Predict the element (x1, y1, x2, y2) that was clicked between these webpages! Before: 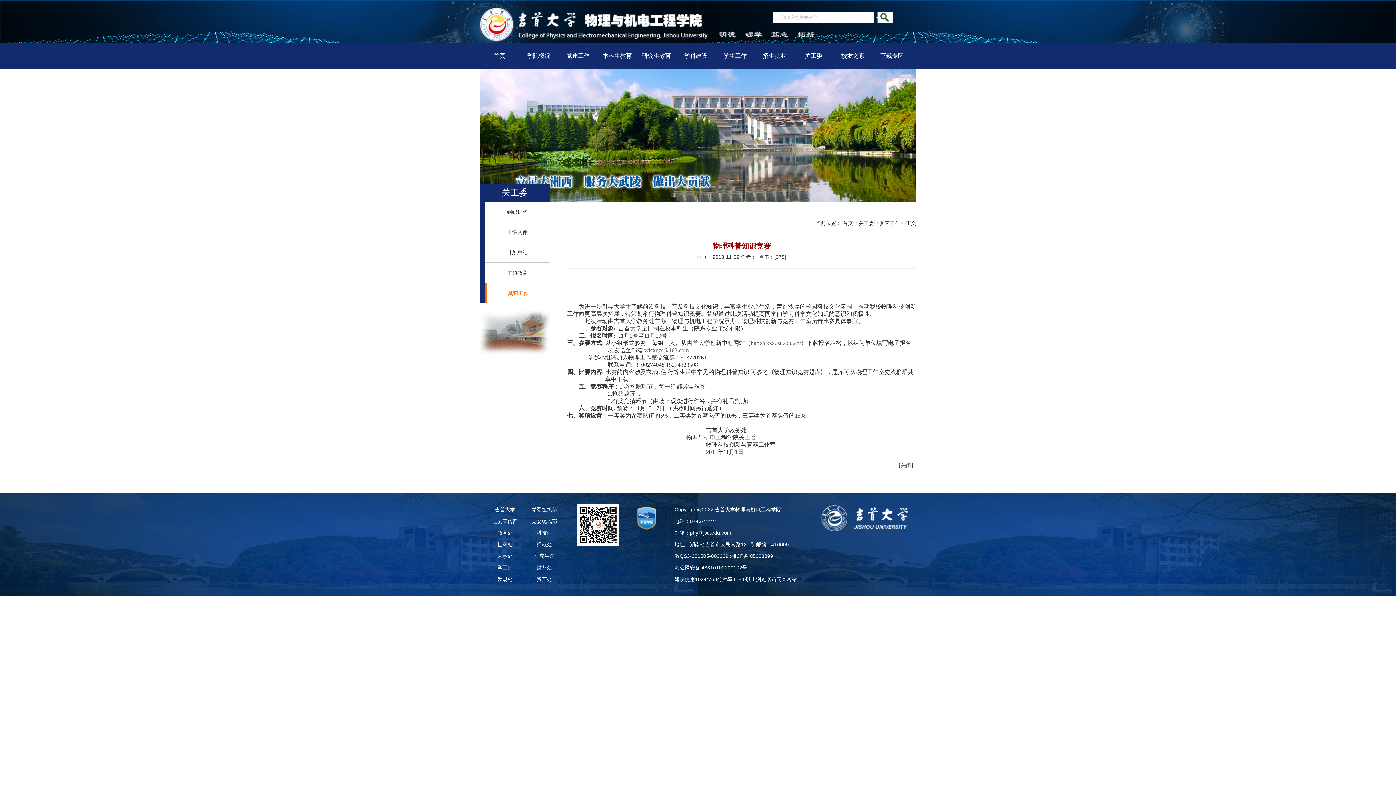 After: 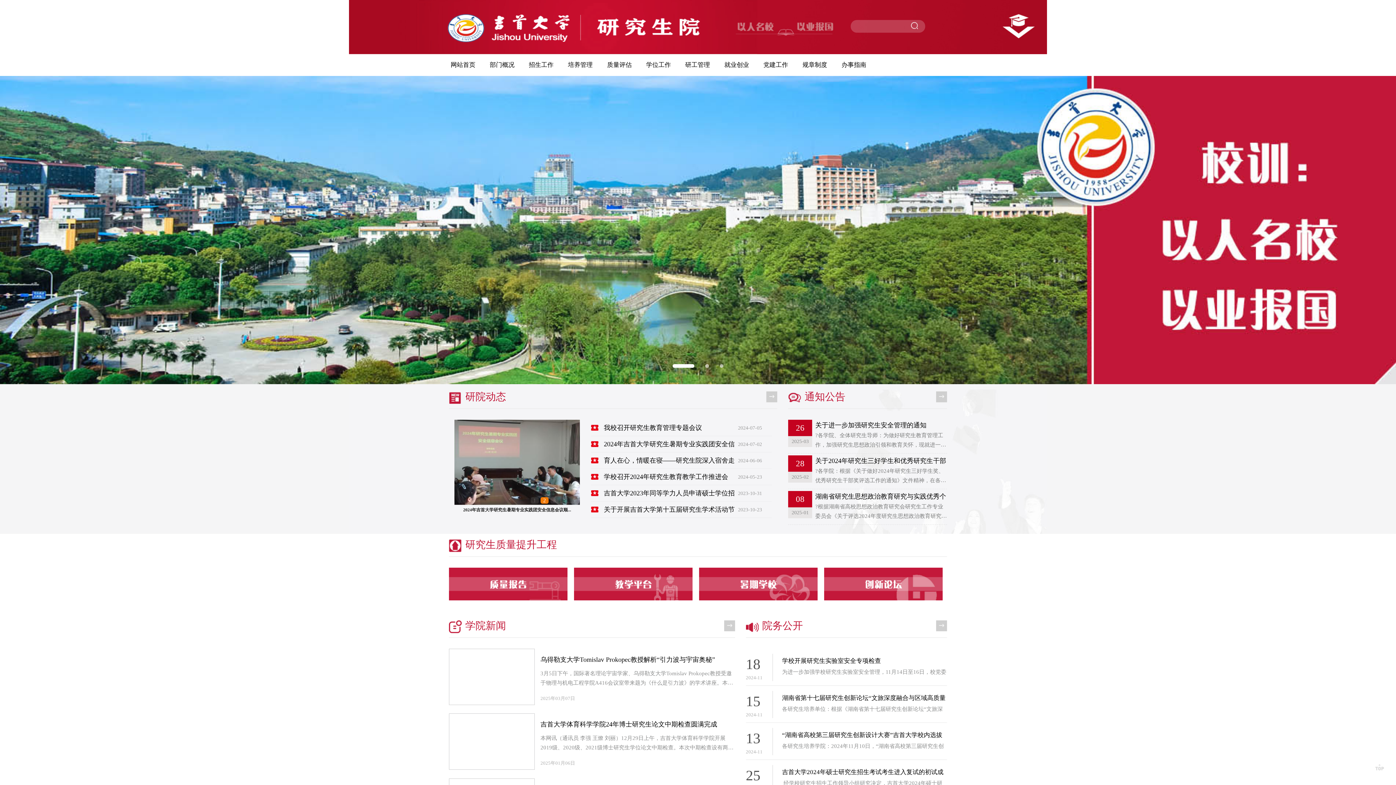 Action: bbox: (534, 553, 554, 559) label: 研究生院